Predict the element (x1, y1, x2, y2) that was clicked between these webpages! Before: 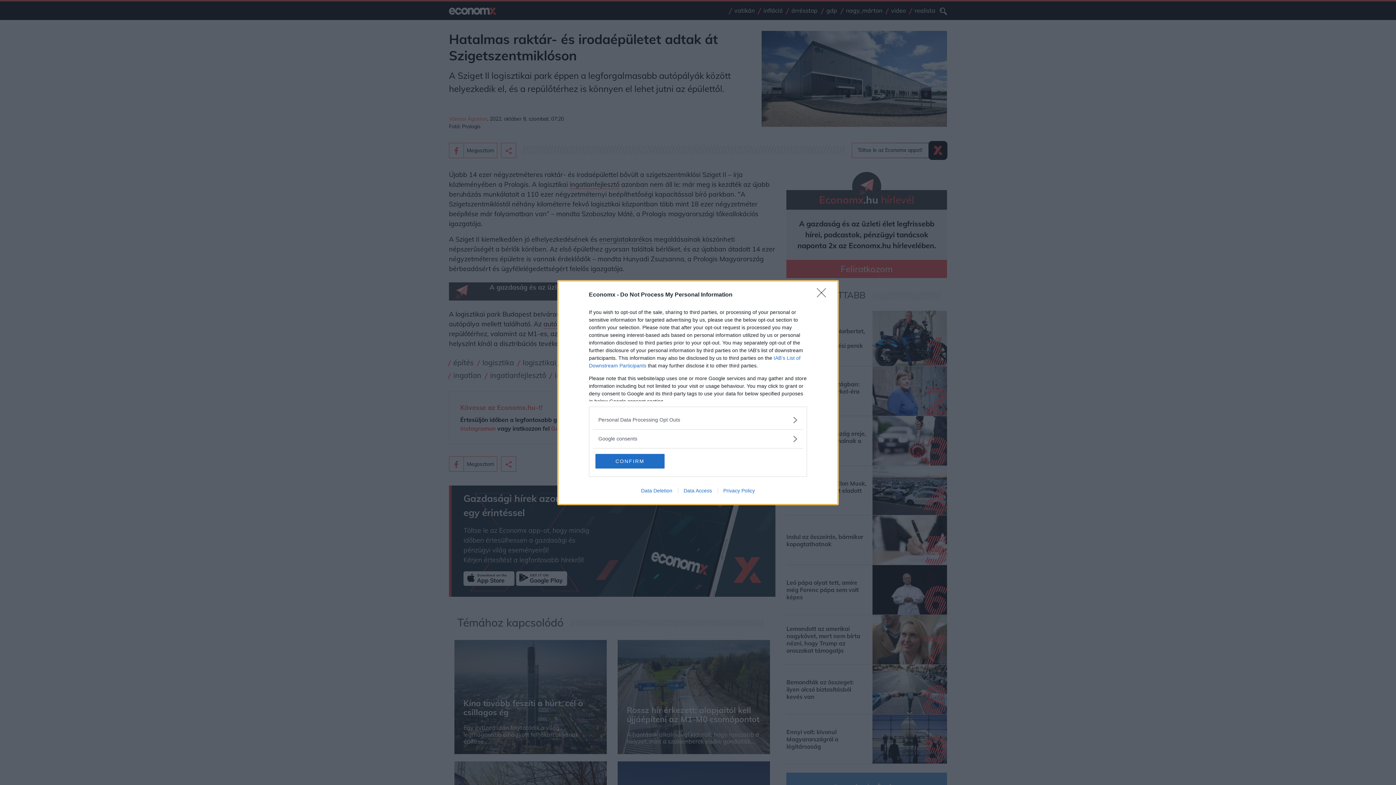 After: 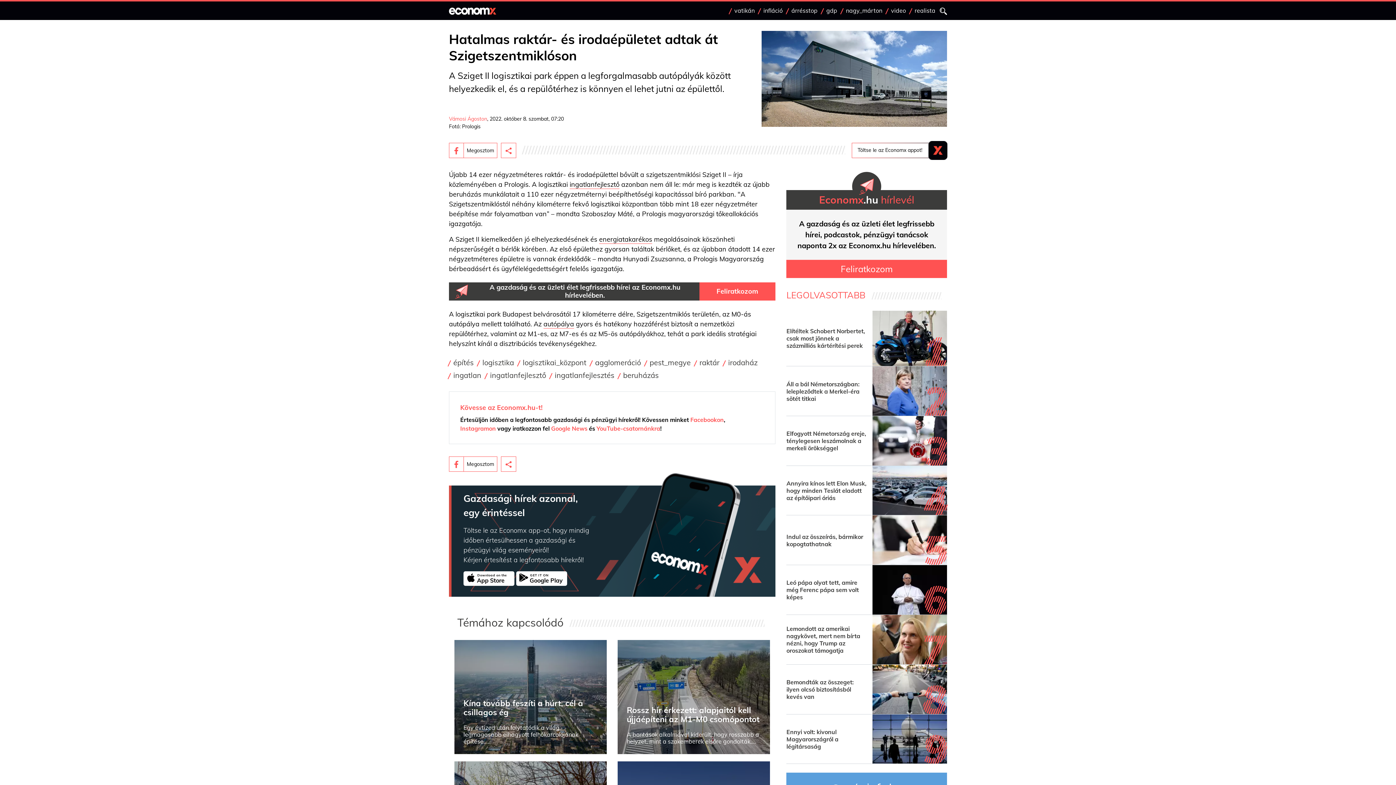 Action: label: Close bbox: (817, 288, 830, 302)